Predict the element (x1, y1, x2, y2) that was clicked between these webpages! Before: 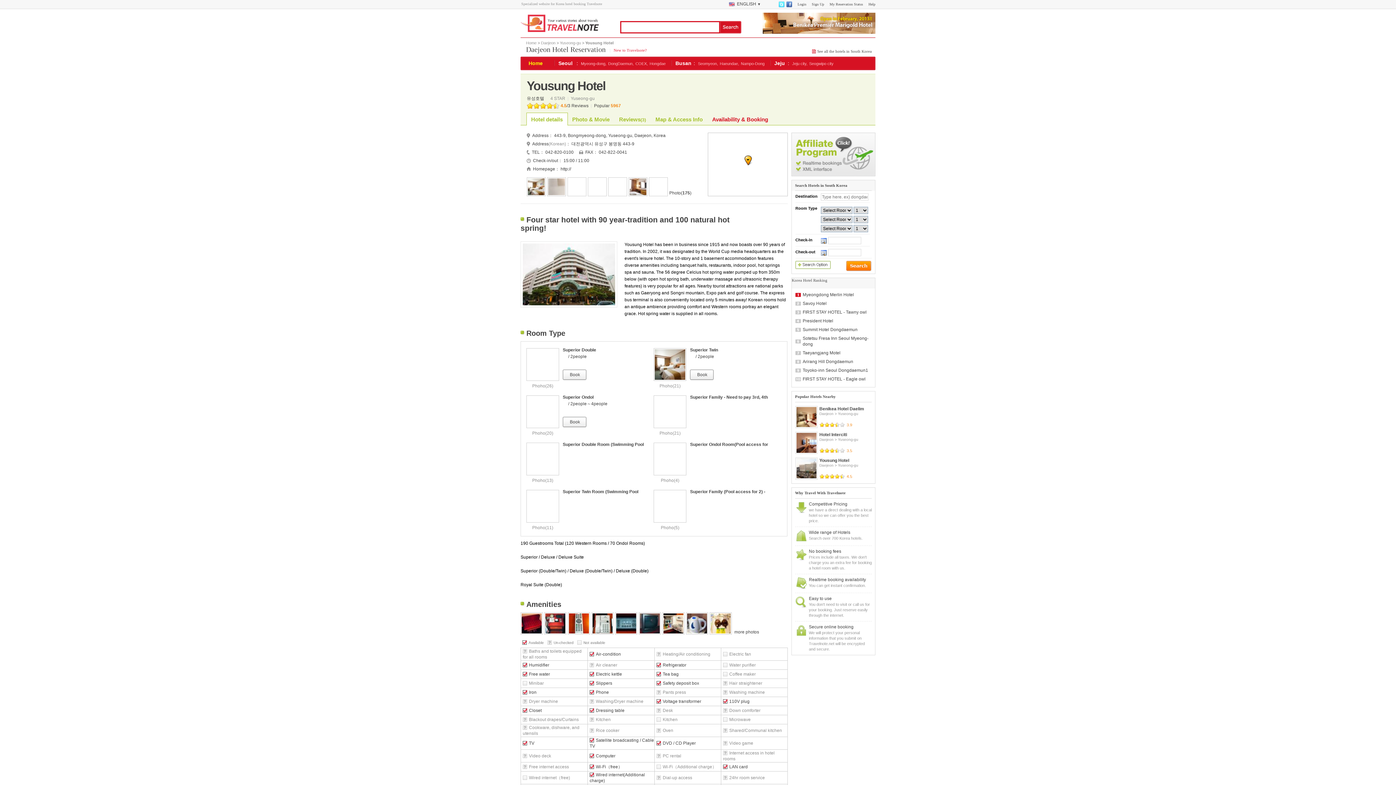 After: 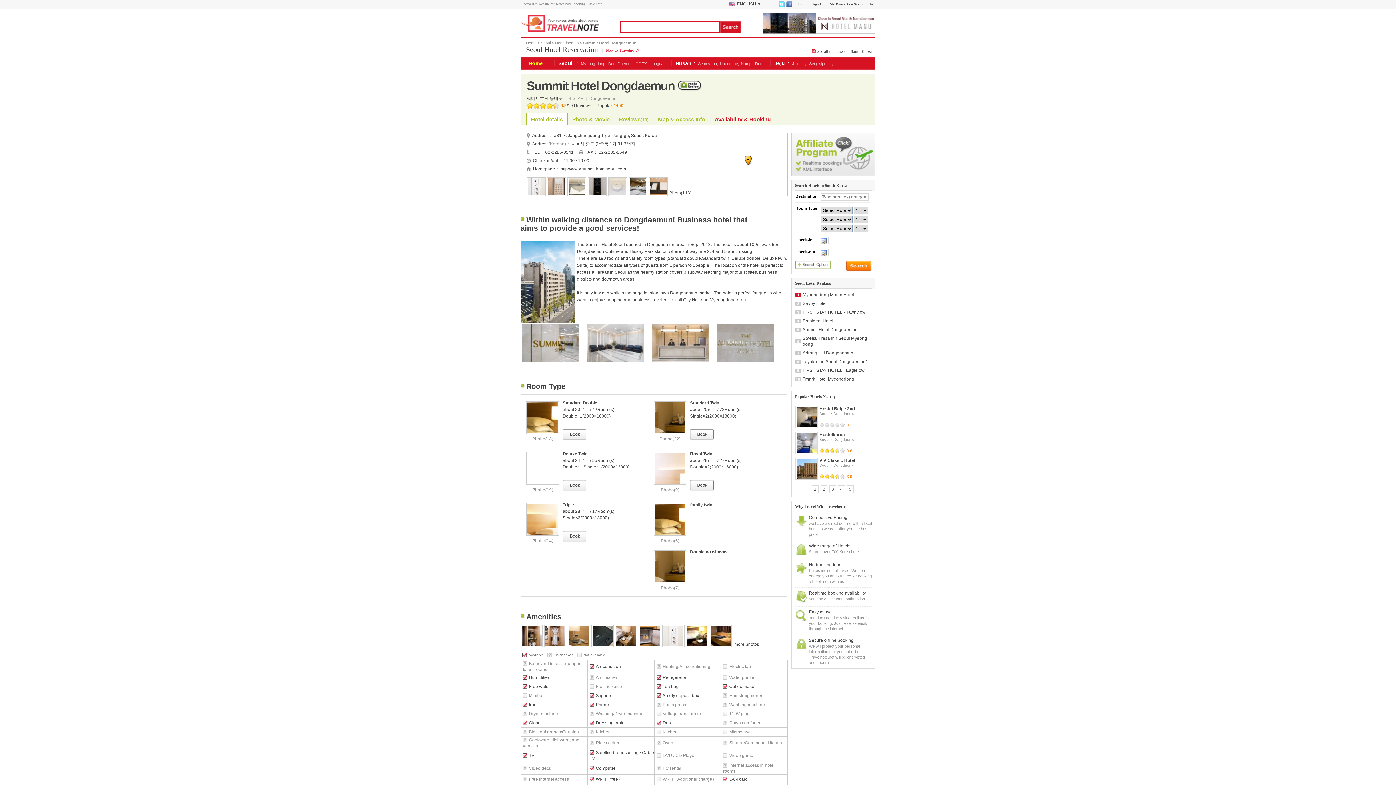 Action: label: Summit Hotel Dongdaemun bbox: (802, 327, 857, 332)